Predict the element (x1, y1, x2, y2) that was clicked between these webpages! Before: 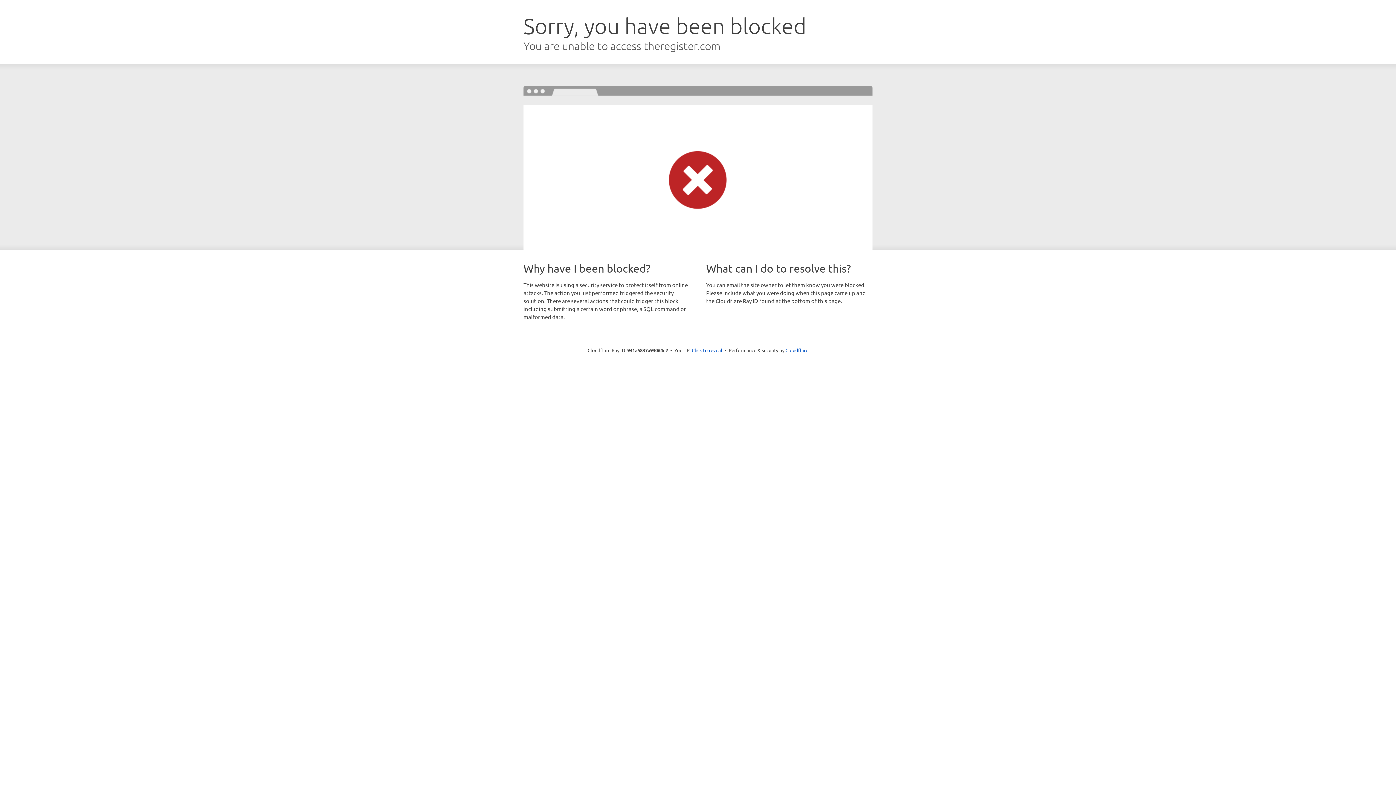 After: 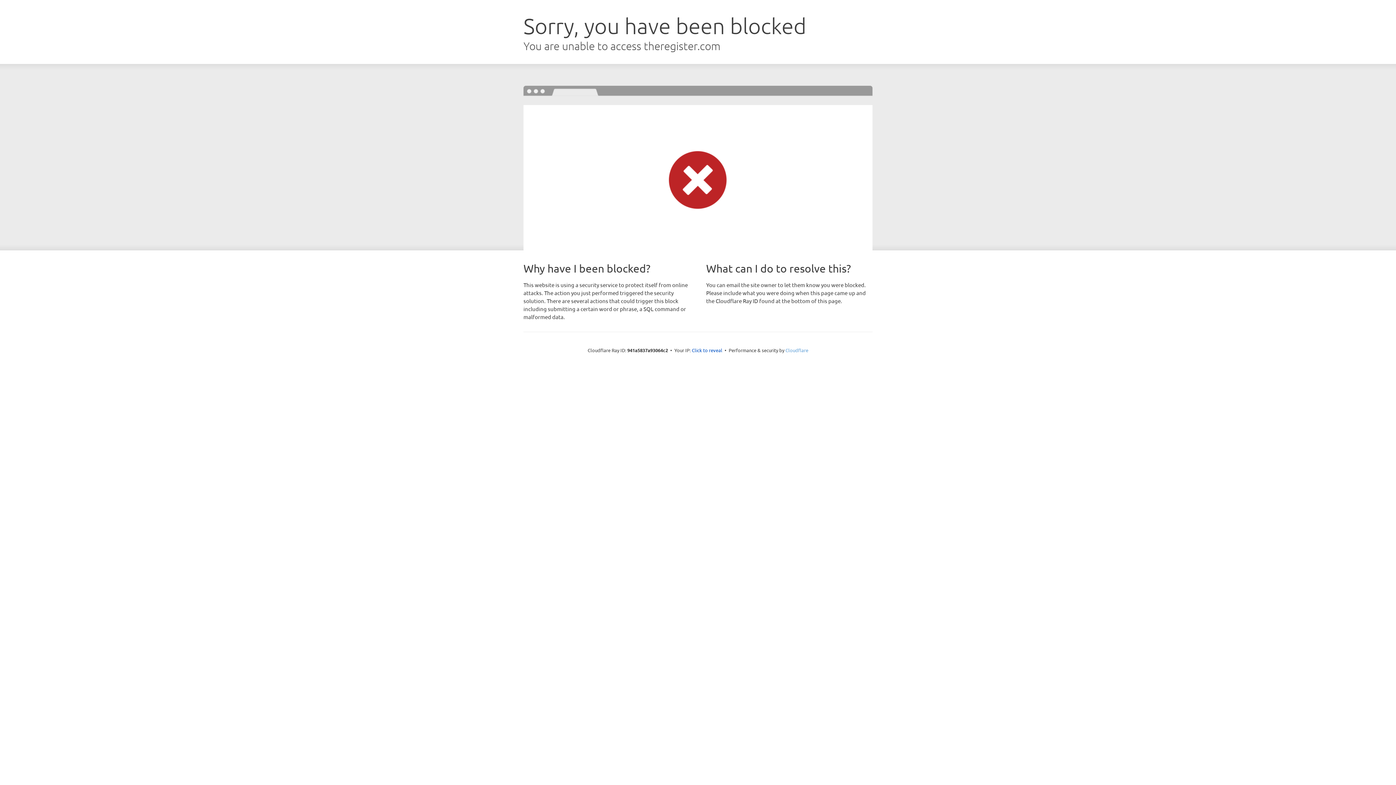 Action: bbox: (785, 347, 808, 353) label: Cloudflare